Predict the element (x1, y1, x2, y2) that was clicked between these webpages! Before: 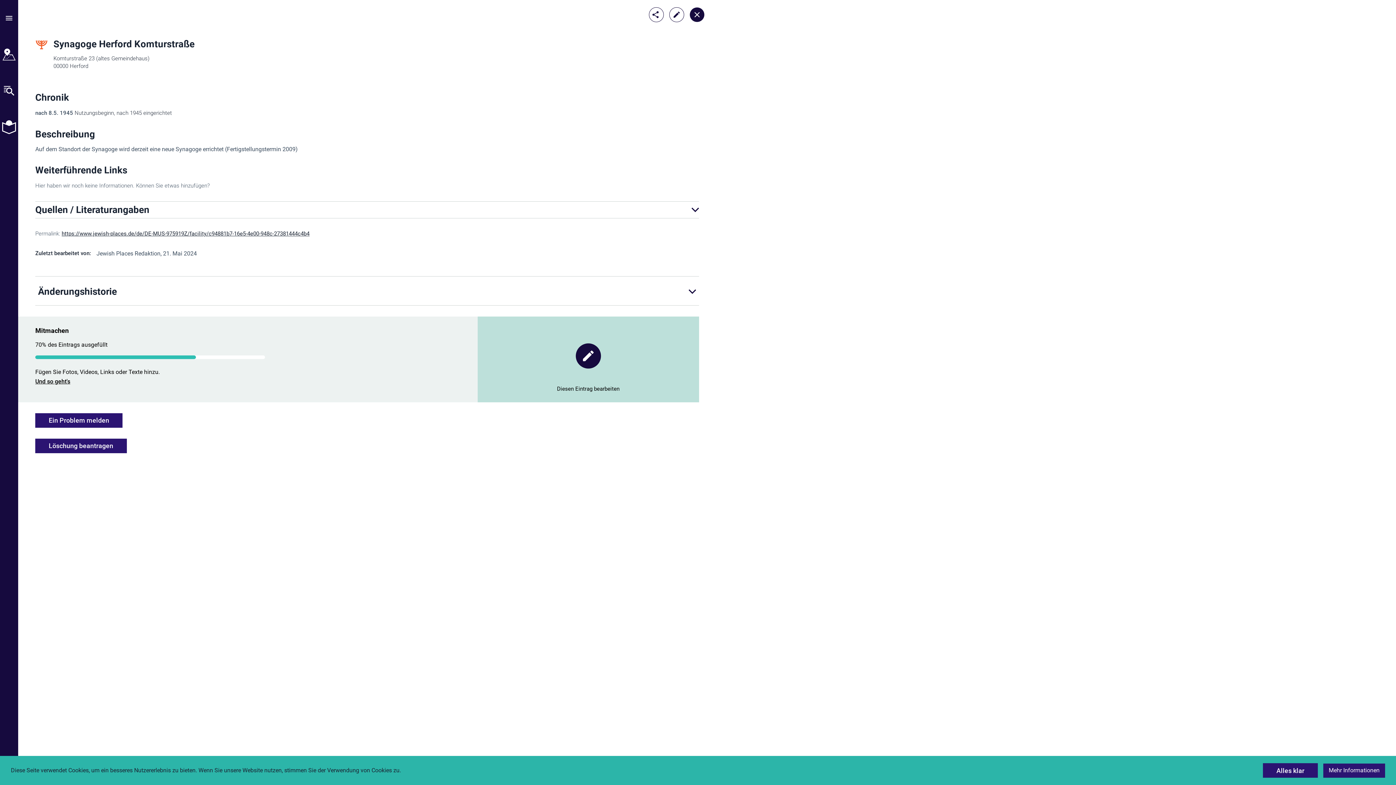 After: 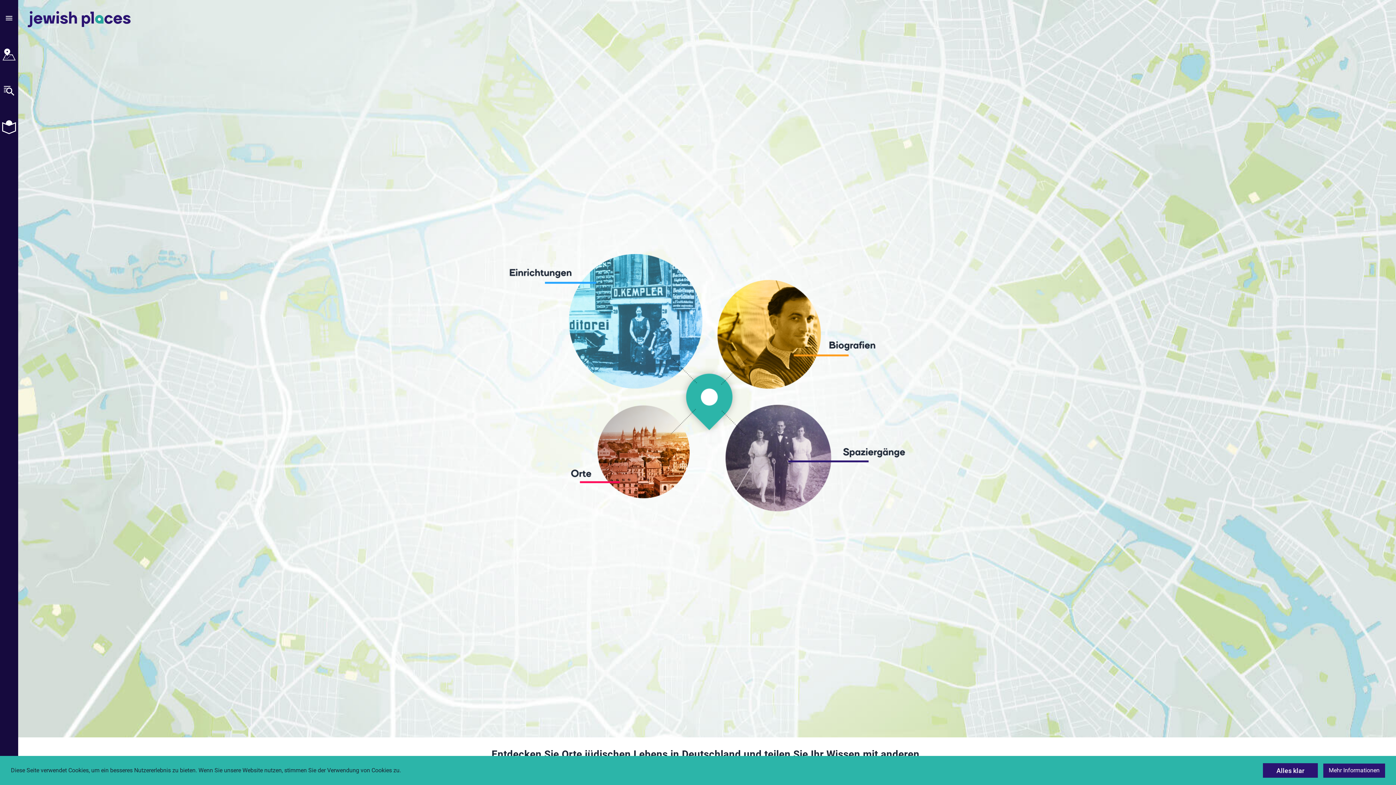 Action: label: Und so geht's bbox: (35, 336, 453, 346)